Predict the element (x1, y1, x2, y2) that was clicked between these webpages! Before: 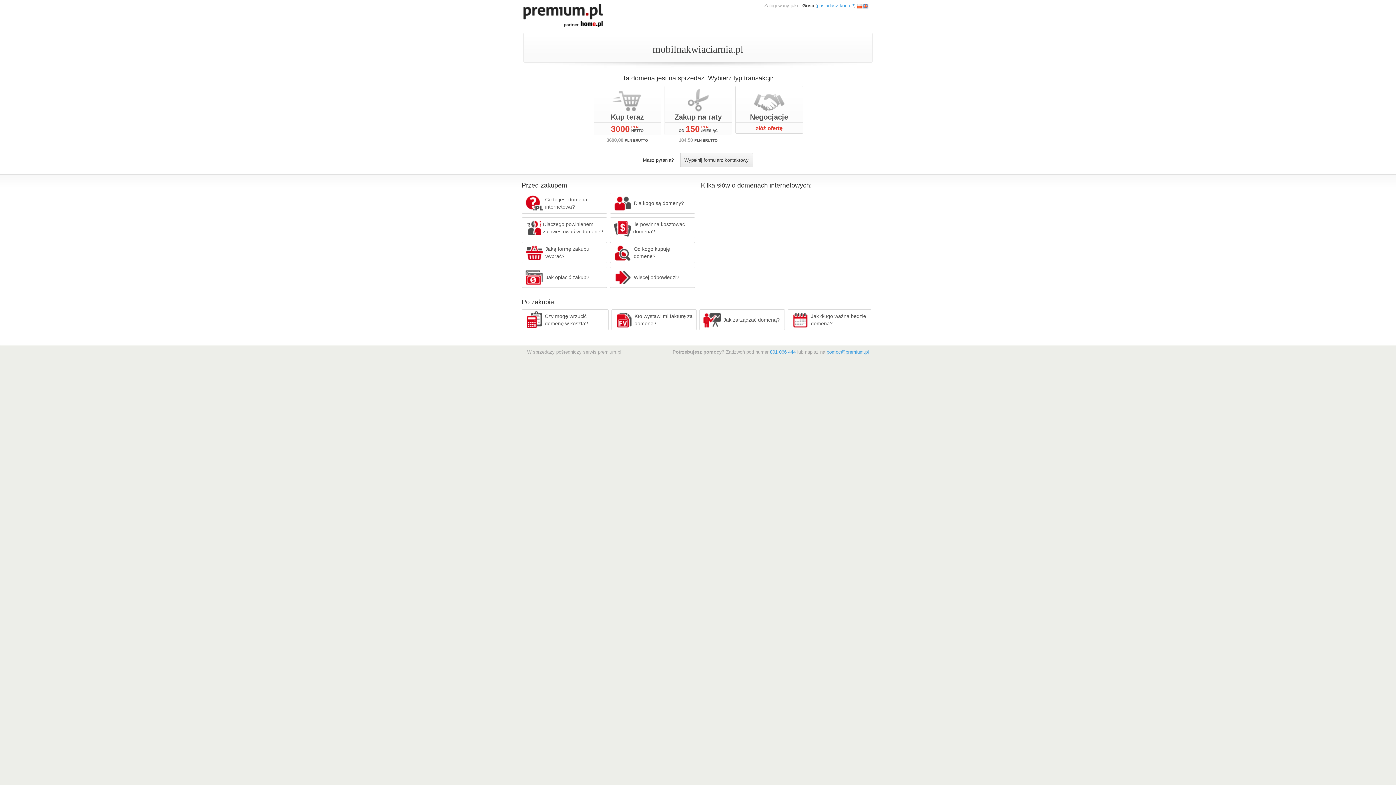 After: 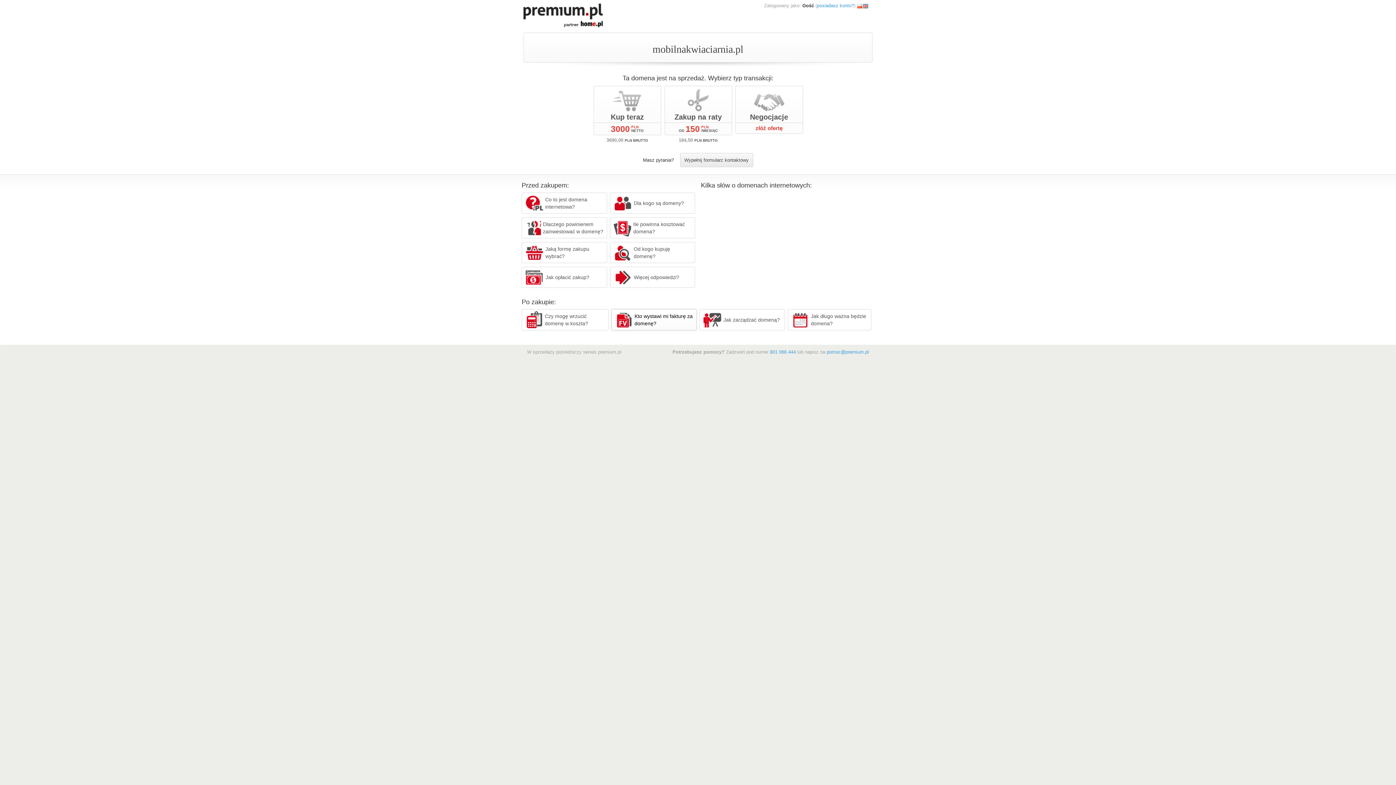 Action: label: Kto wystawi mi fakturę za domenę? bbox: (611, 309, 696, 330)